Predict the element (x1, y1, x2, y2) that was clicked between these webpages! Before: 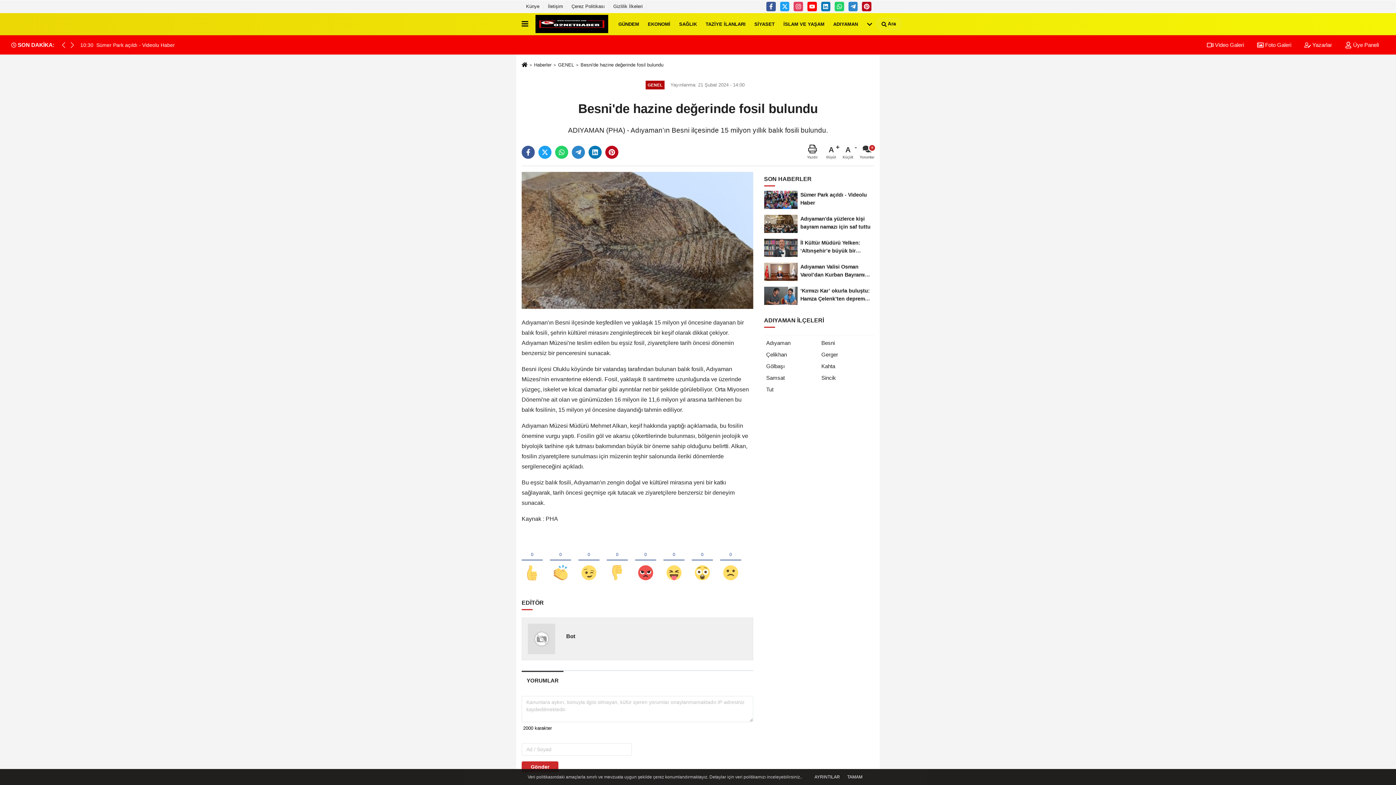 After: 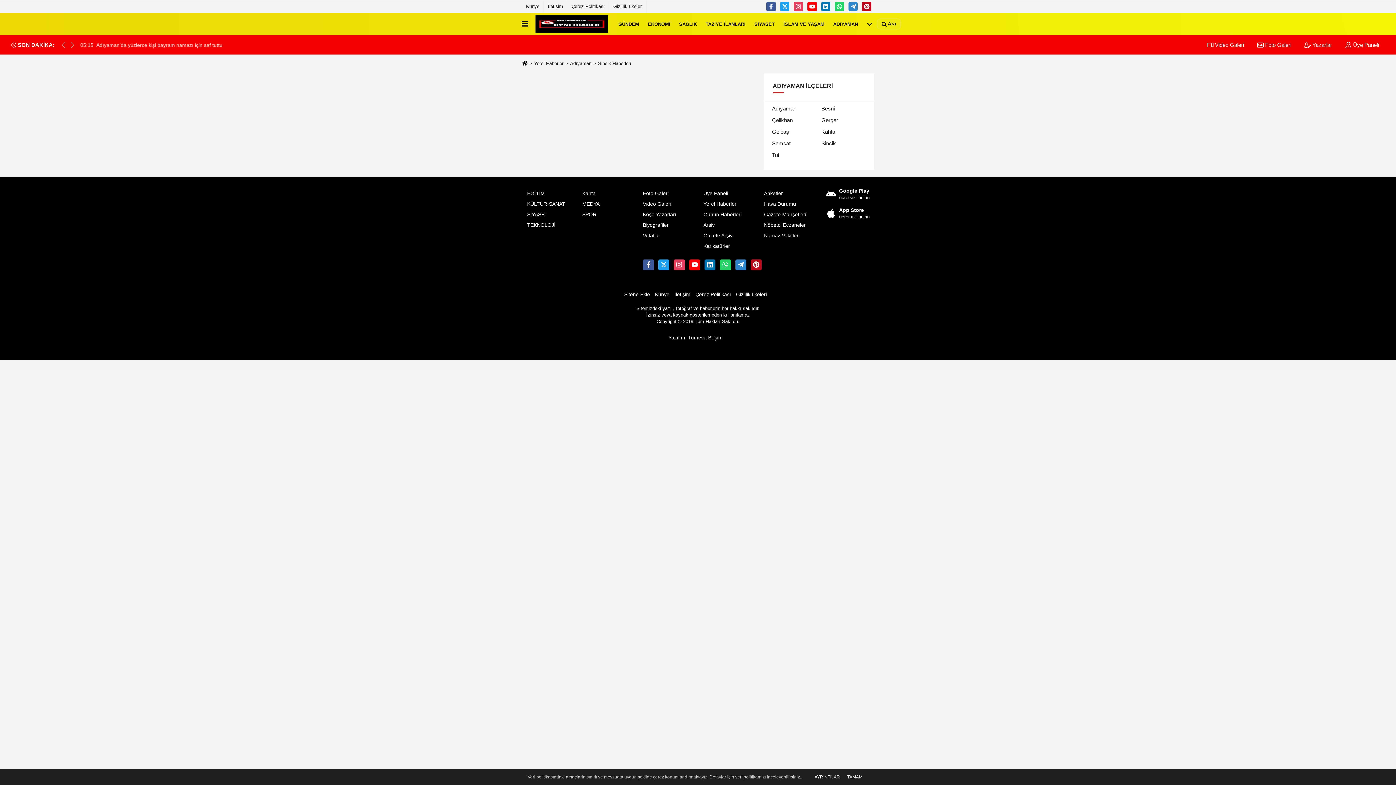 Action: label: Sincik bbox: (821, 374, 836, 380)